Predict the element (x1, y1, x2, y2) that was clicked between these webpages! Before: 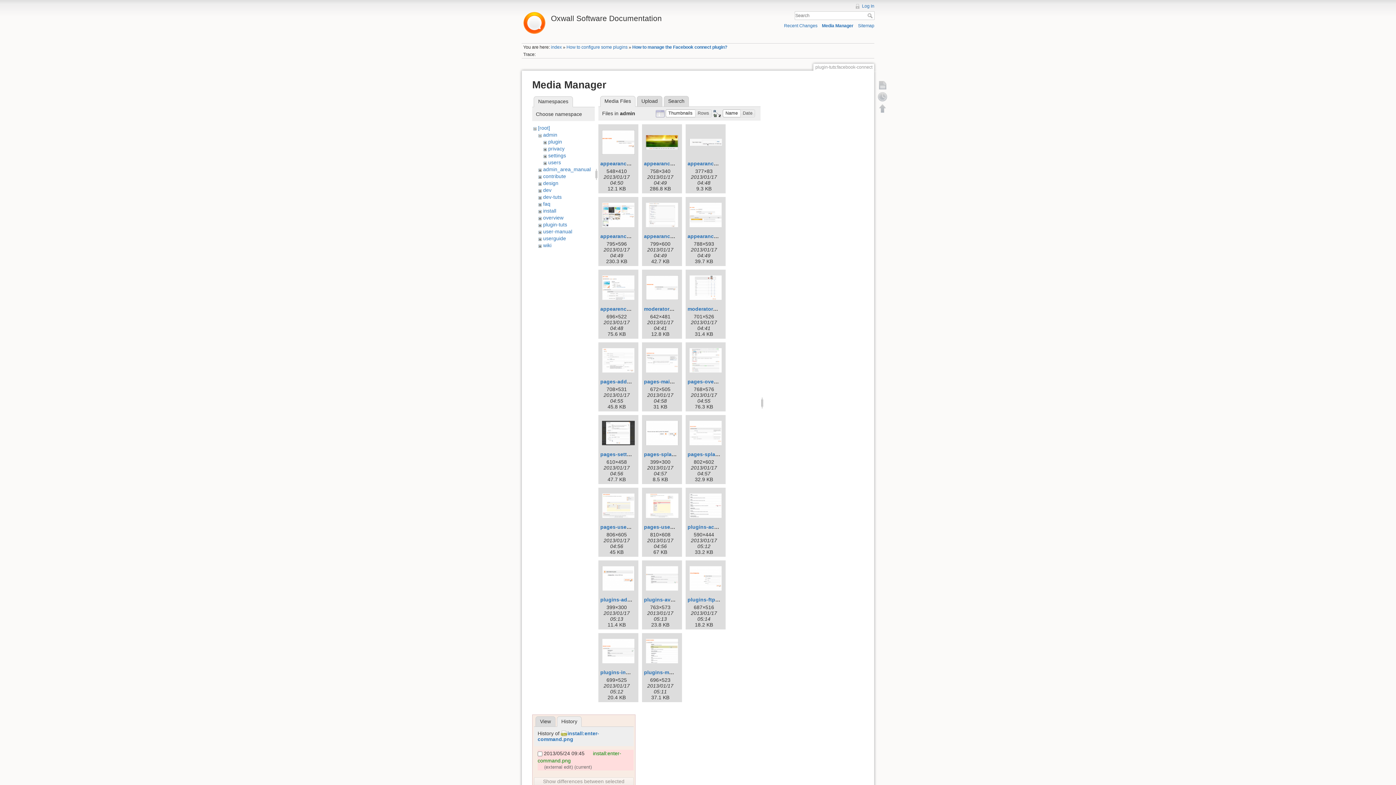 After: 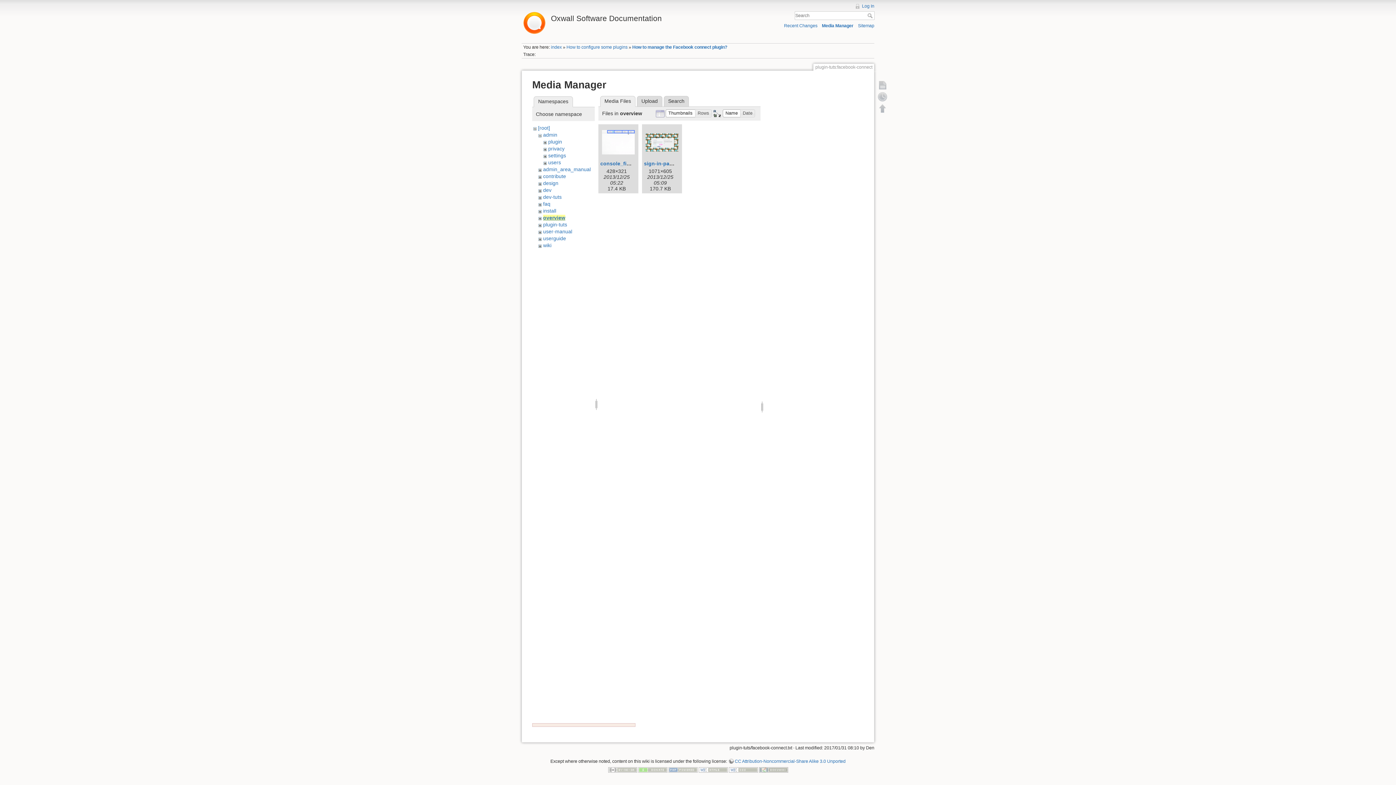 Action: label: overview bbox: (543, 214, 563, 220)